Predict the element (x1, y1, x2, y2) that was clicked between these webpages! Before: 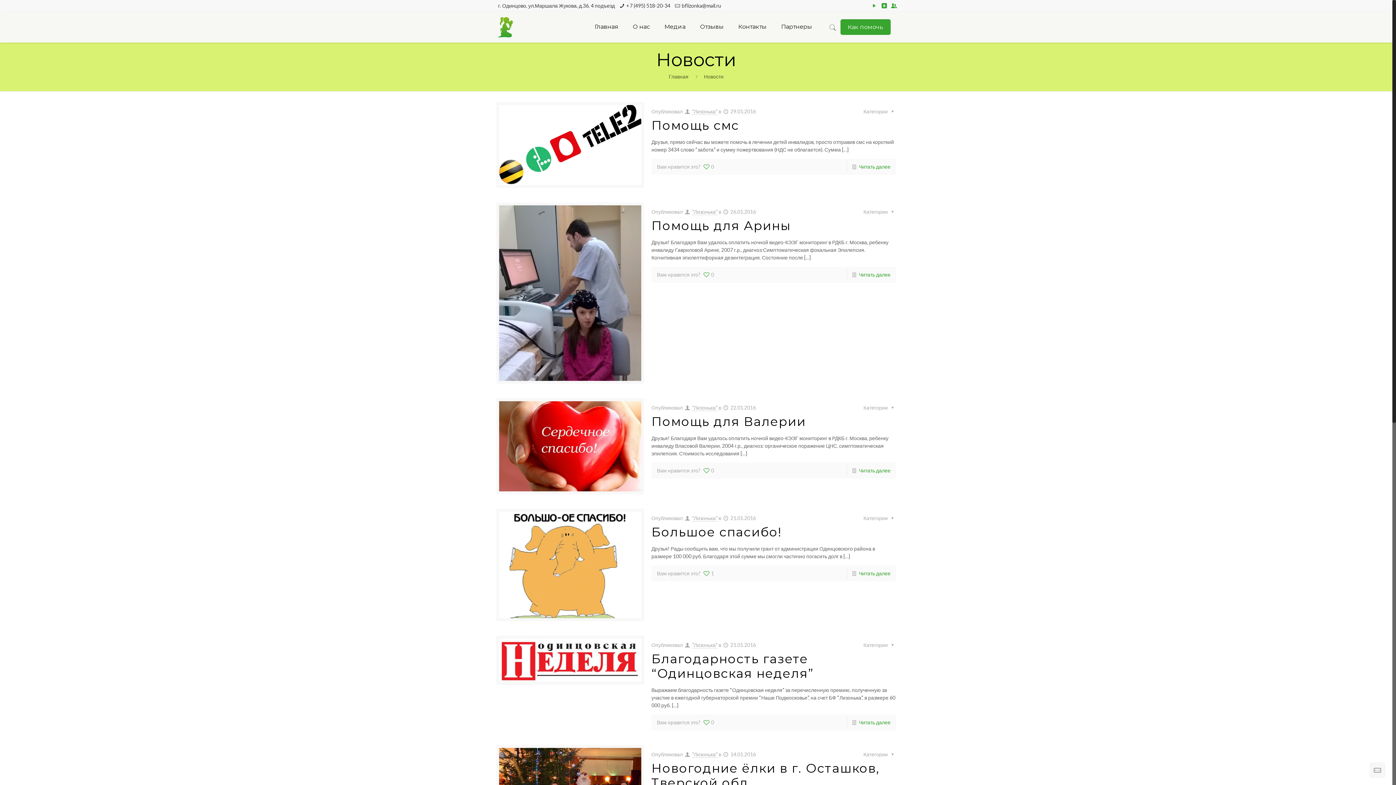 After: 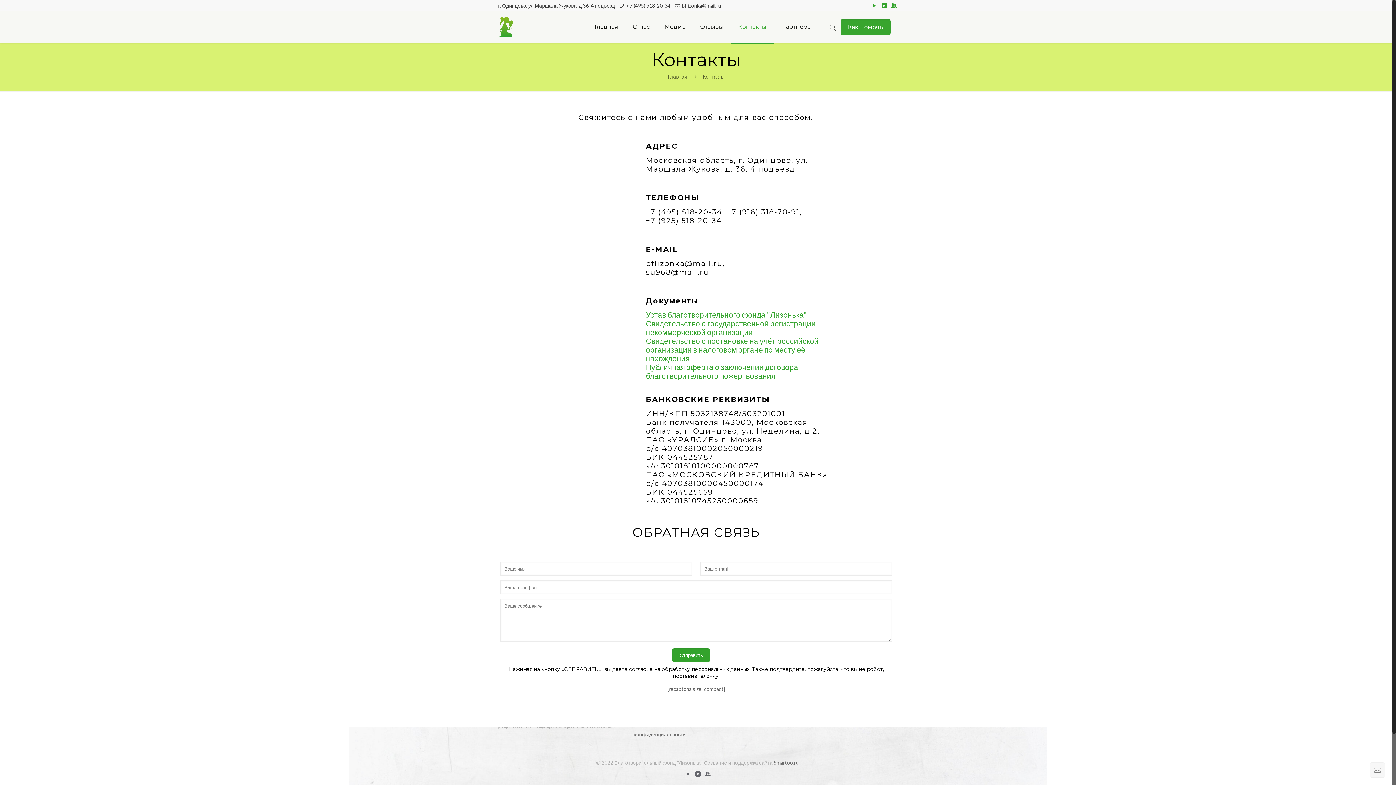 Action: label: Контакты bbox: (731, 11, 774, 42)